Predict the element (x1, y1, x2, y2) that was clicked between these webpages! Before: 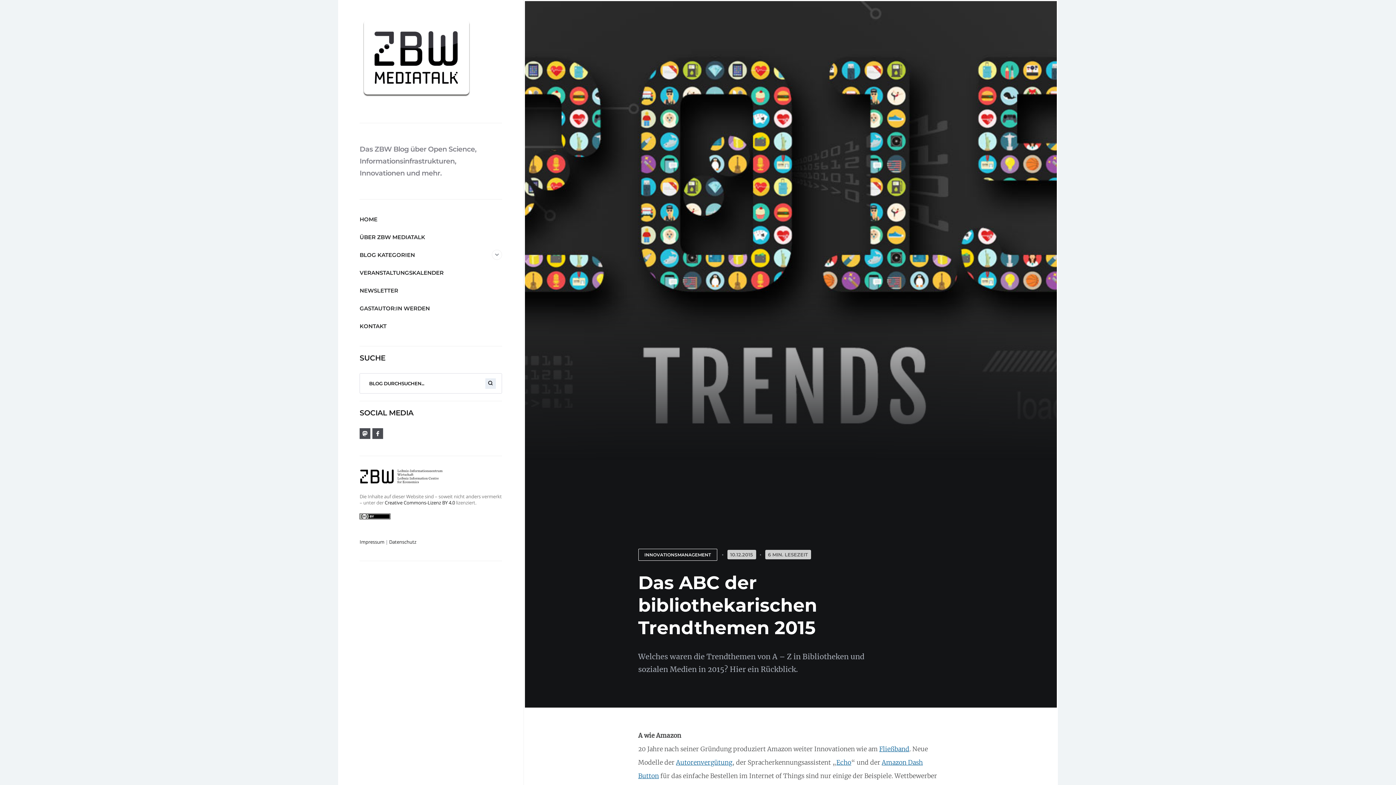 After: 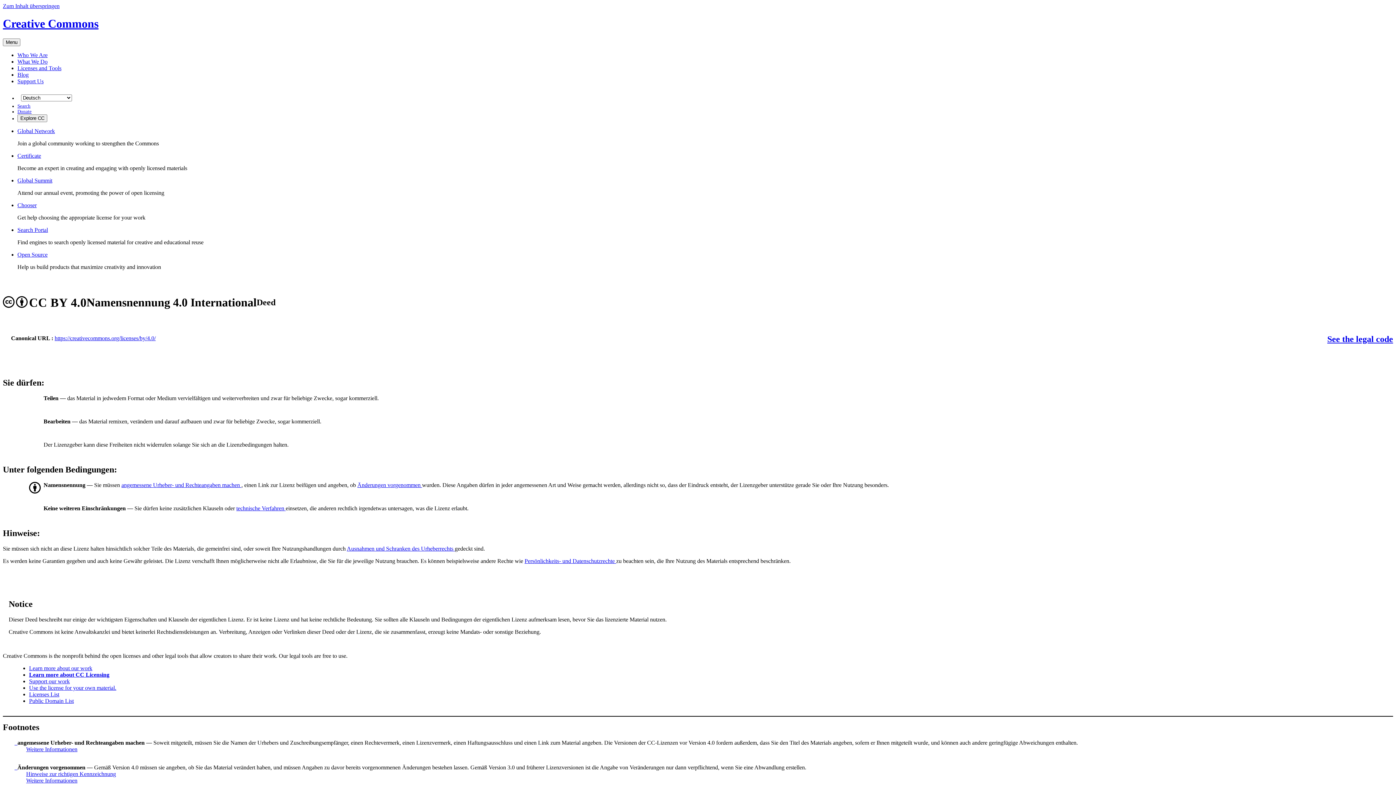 Action: bbox: (359, 513, 390, 520)